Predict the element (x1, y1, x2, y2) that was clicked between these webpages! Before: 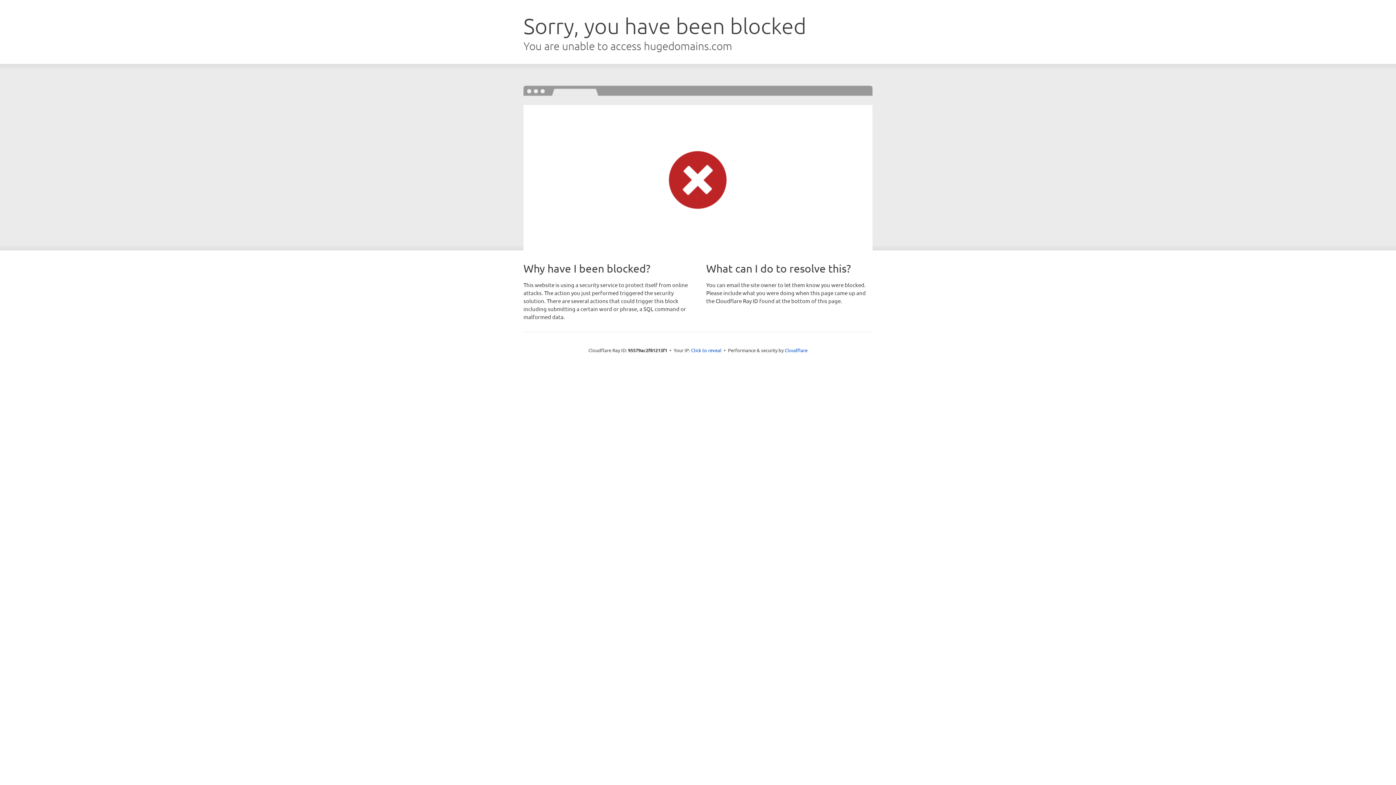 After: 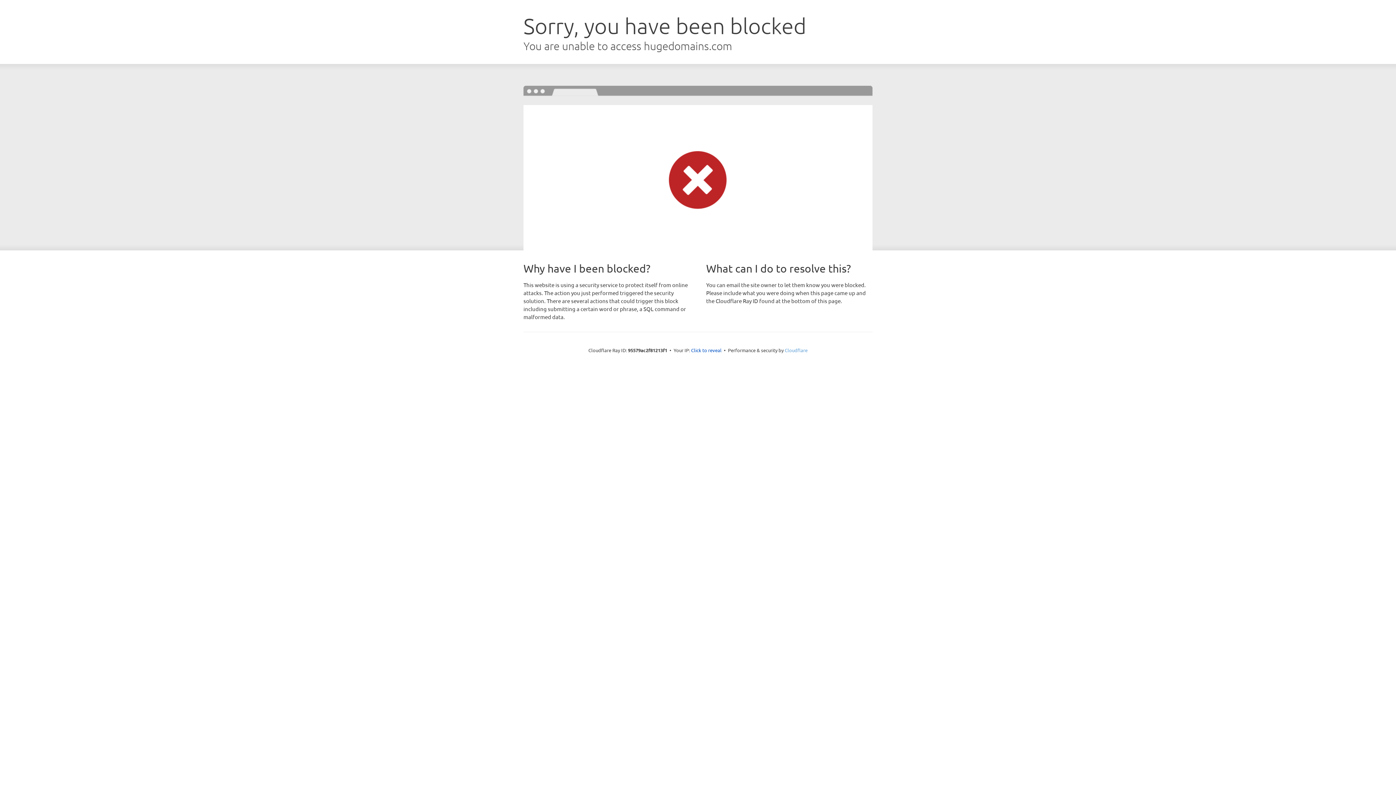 Action: label: Cloudflare bbox: (784, 347, 807, 353)